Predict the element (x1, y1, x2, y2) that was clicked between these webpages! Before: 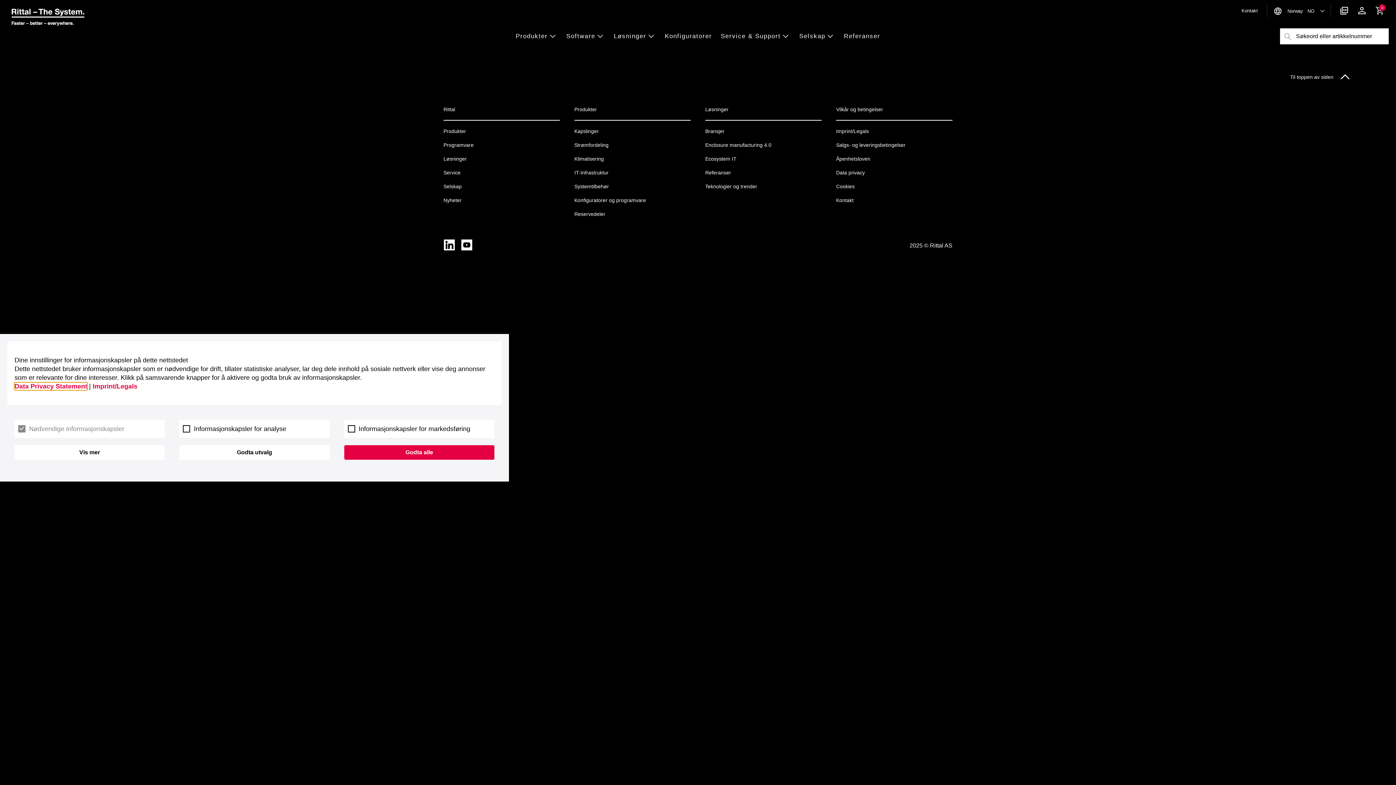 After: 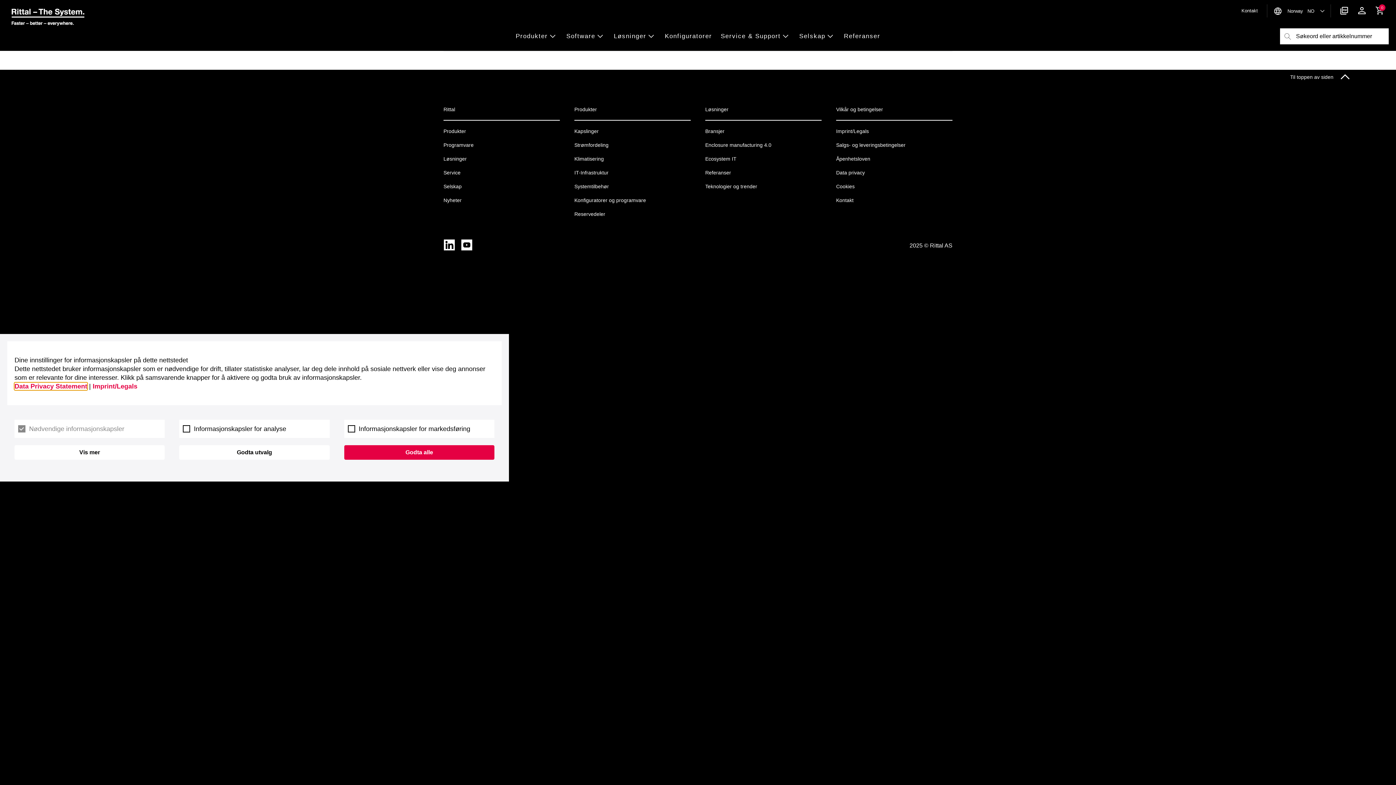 Action: bbox: (574, 195, 646, 205) label: Konfiguratorer og programvare